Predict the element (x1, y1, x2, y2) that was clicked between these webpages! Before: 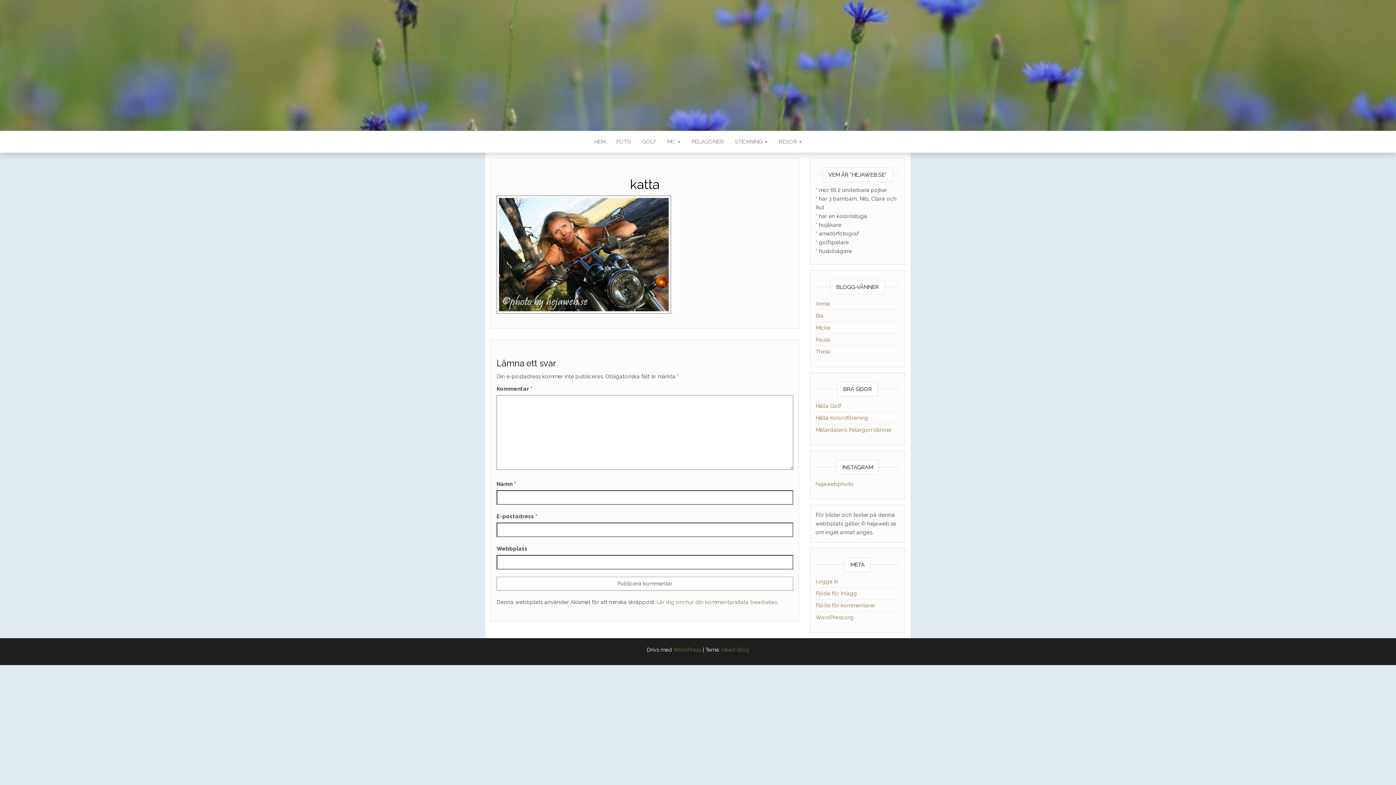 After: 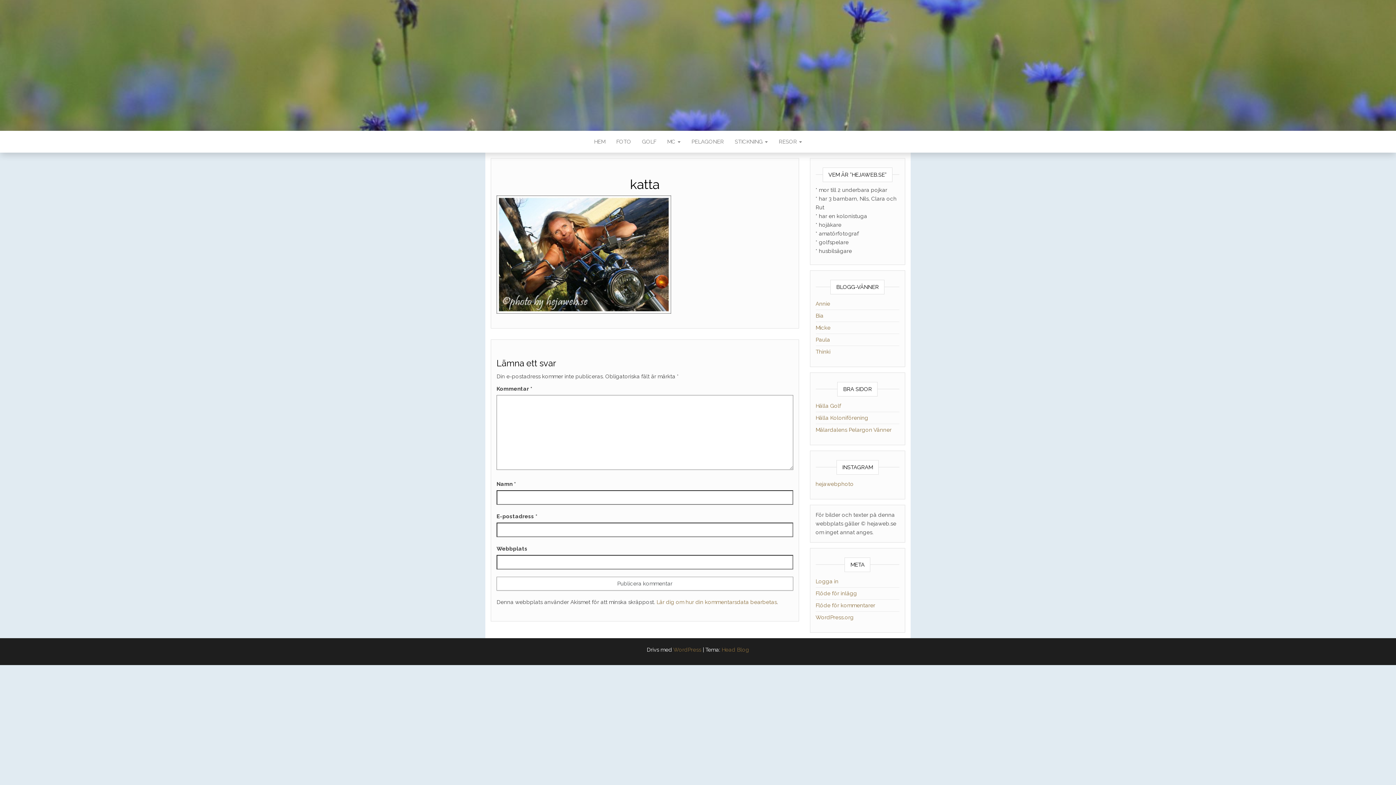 Action: label: Micke bbox: (815, 324, 830, 331)